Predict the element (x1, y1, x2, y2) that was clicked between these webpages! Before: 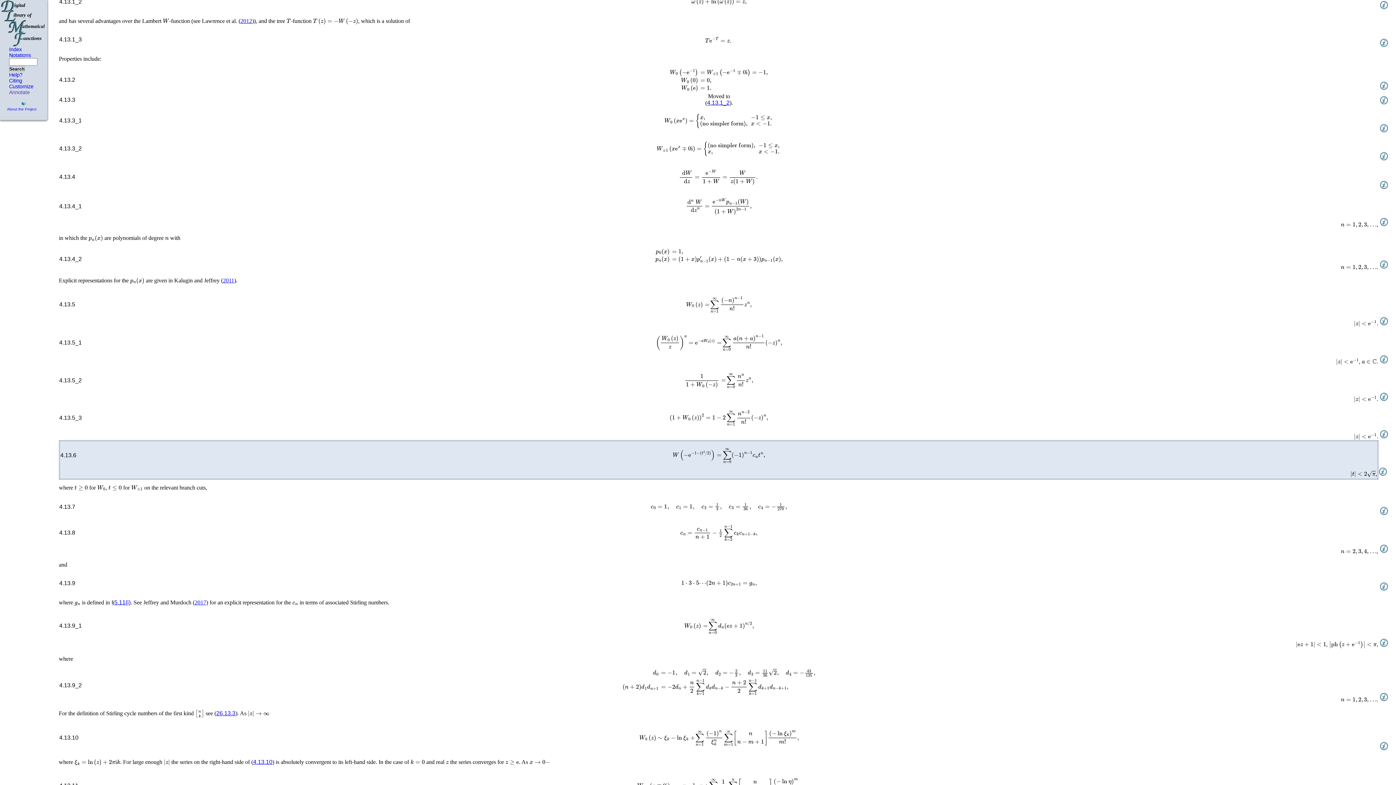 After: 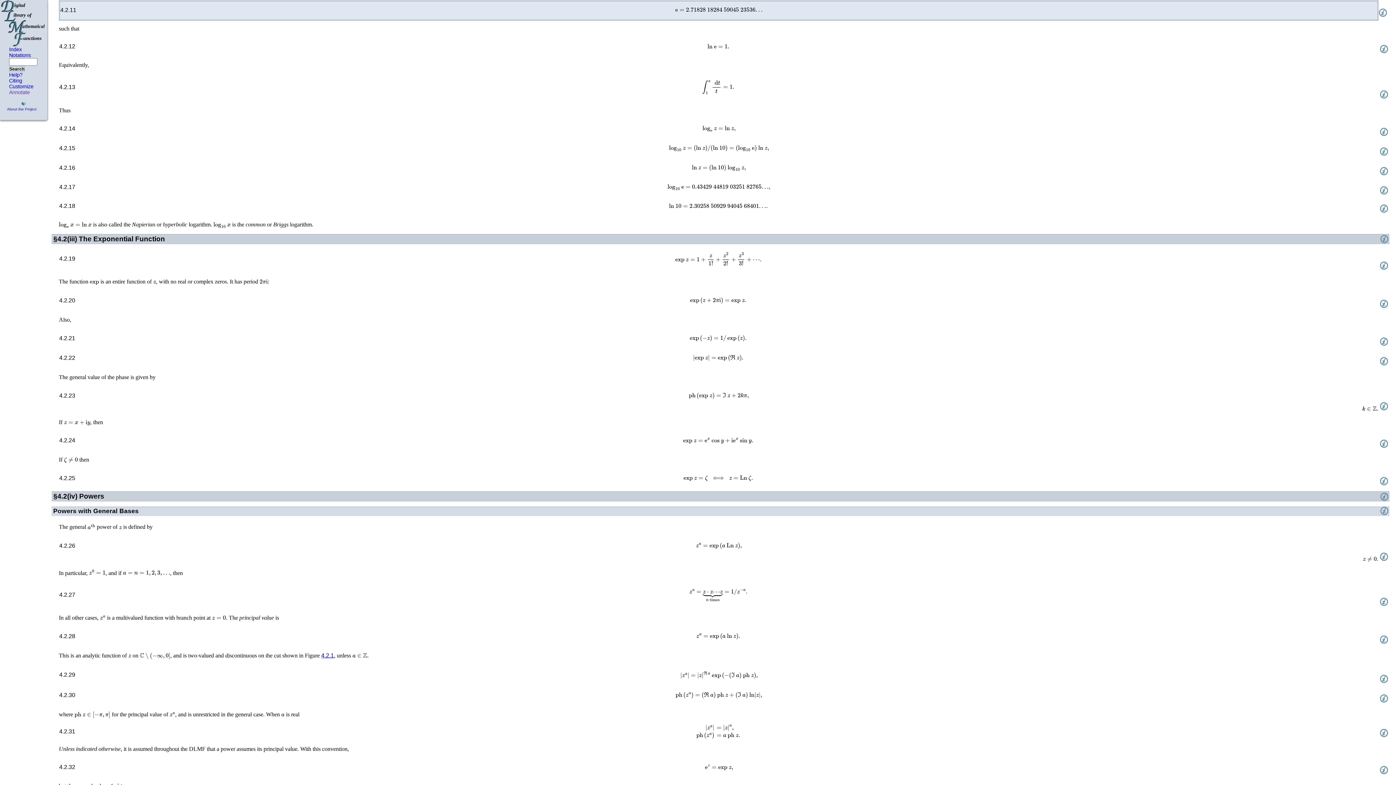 Action: bbox: (709, 39, 712, 46)